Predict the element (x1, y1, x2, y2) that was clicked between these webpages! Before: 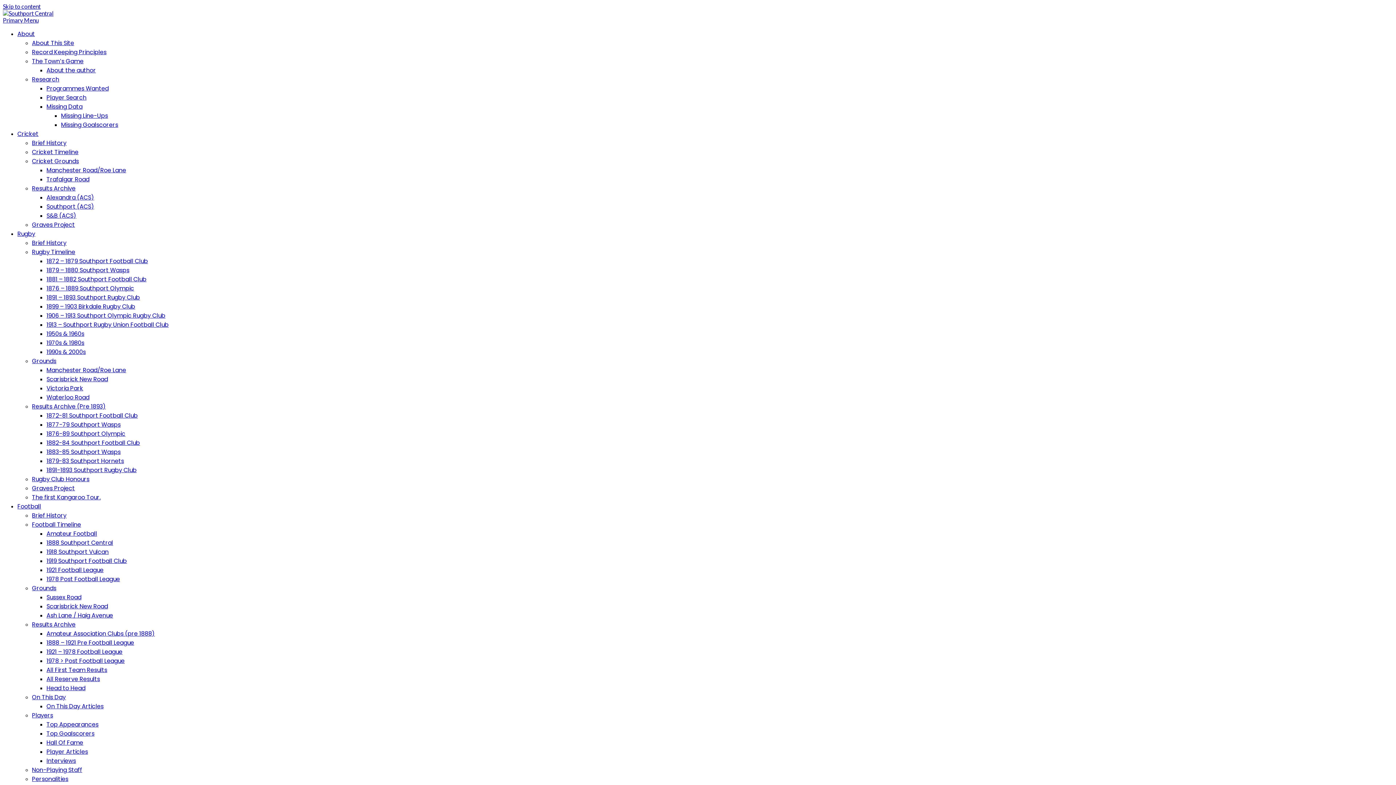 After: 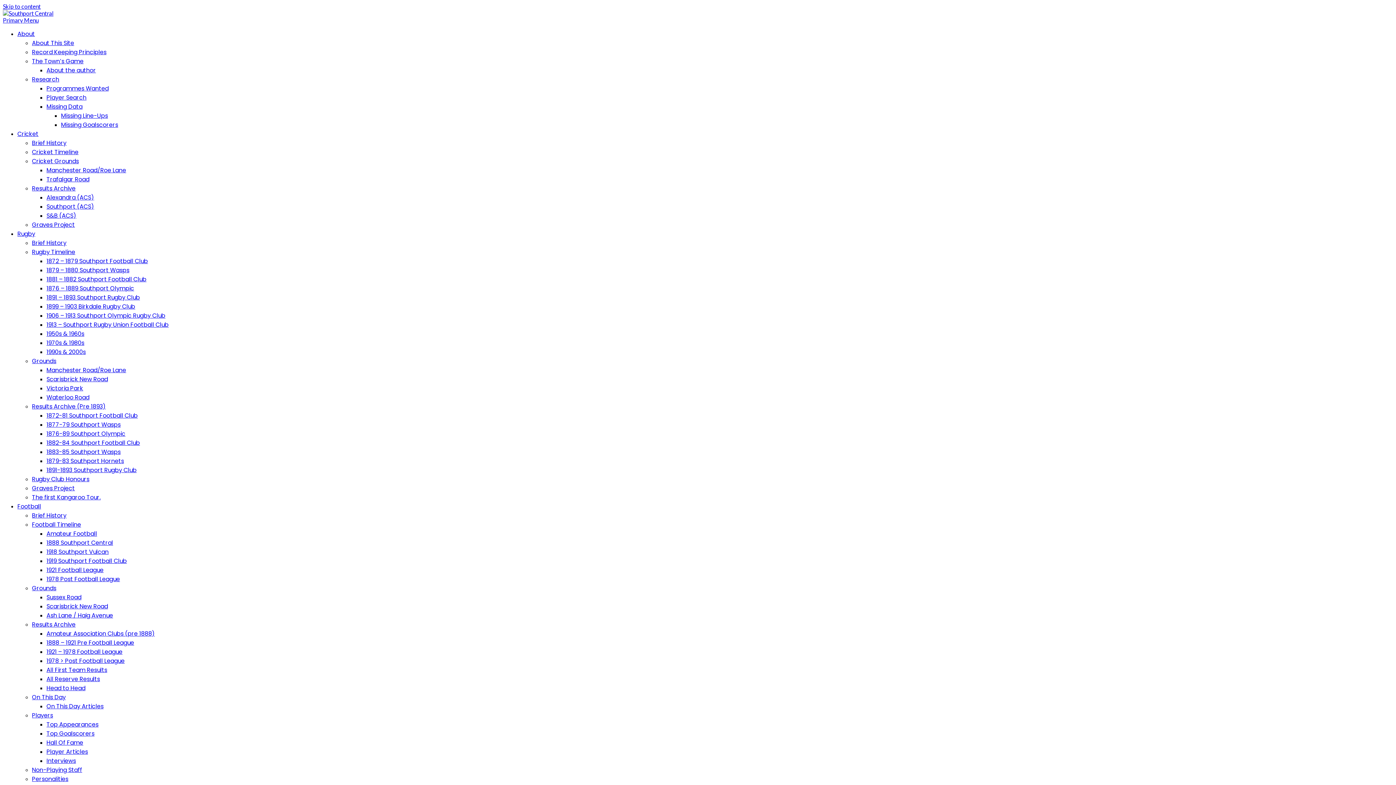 Action: bbox: (46, 448, 120, 456) label: 1883-85 Southport Wasps